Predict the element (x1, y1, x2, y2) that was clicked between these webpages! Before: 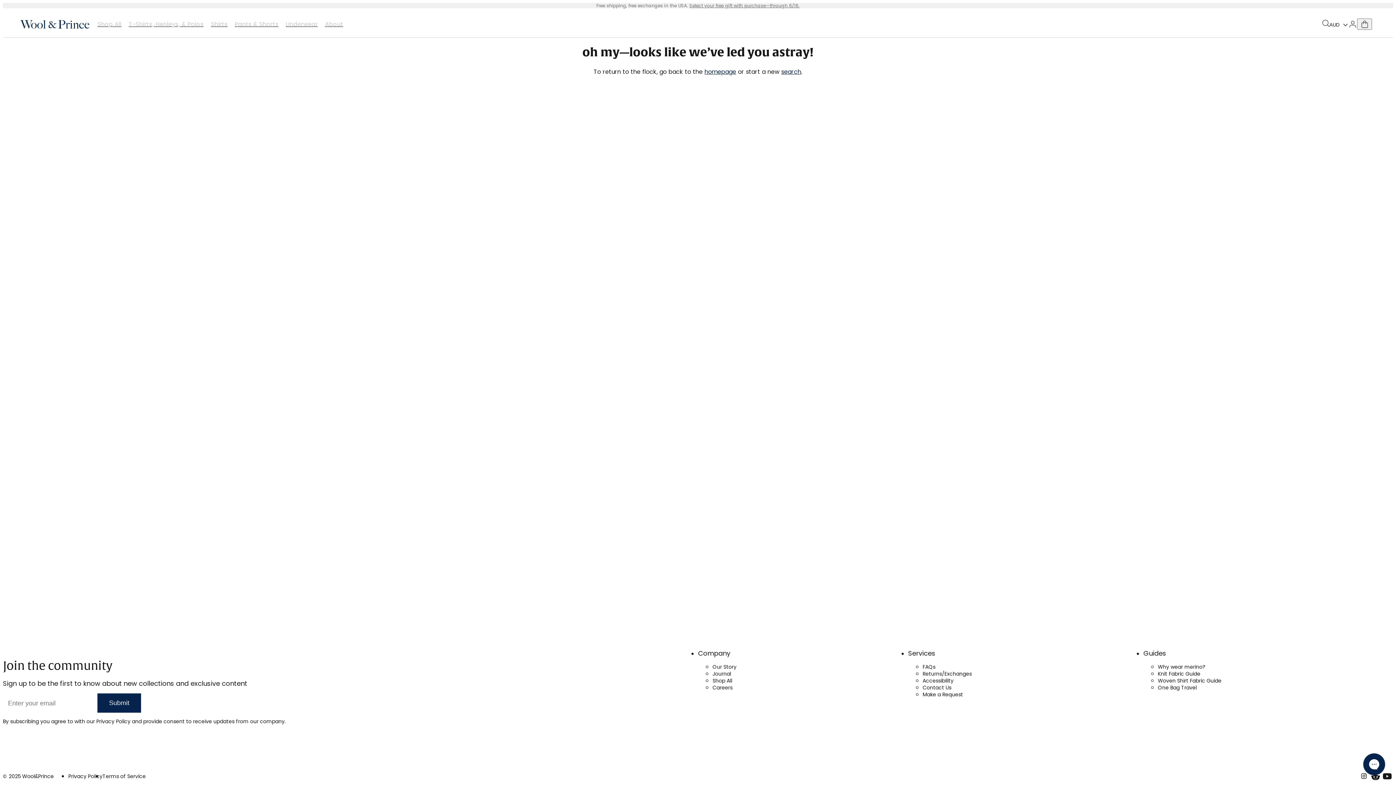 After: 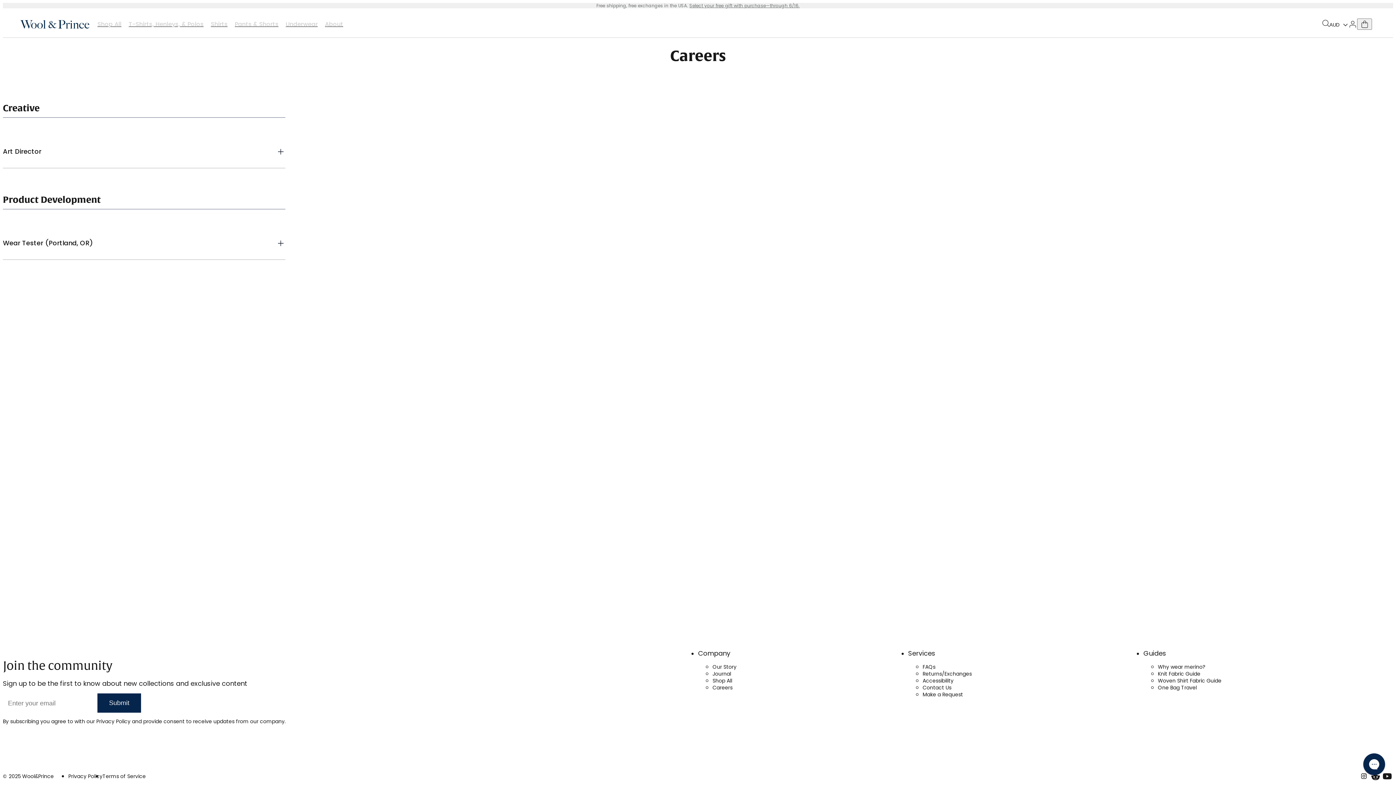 Action: bbox: (712, 685, 908, 691) label: Careers